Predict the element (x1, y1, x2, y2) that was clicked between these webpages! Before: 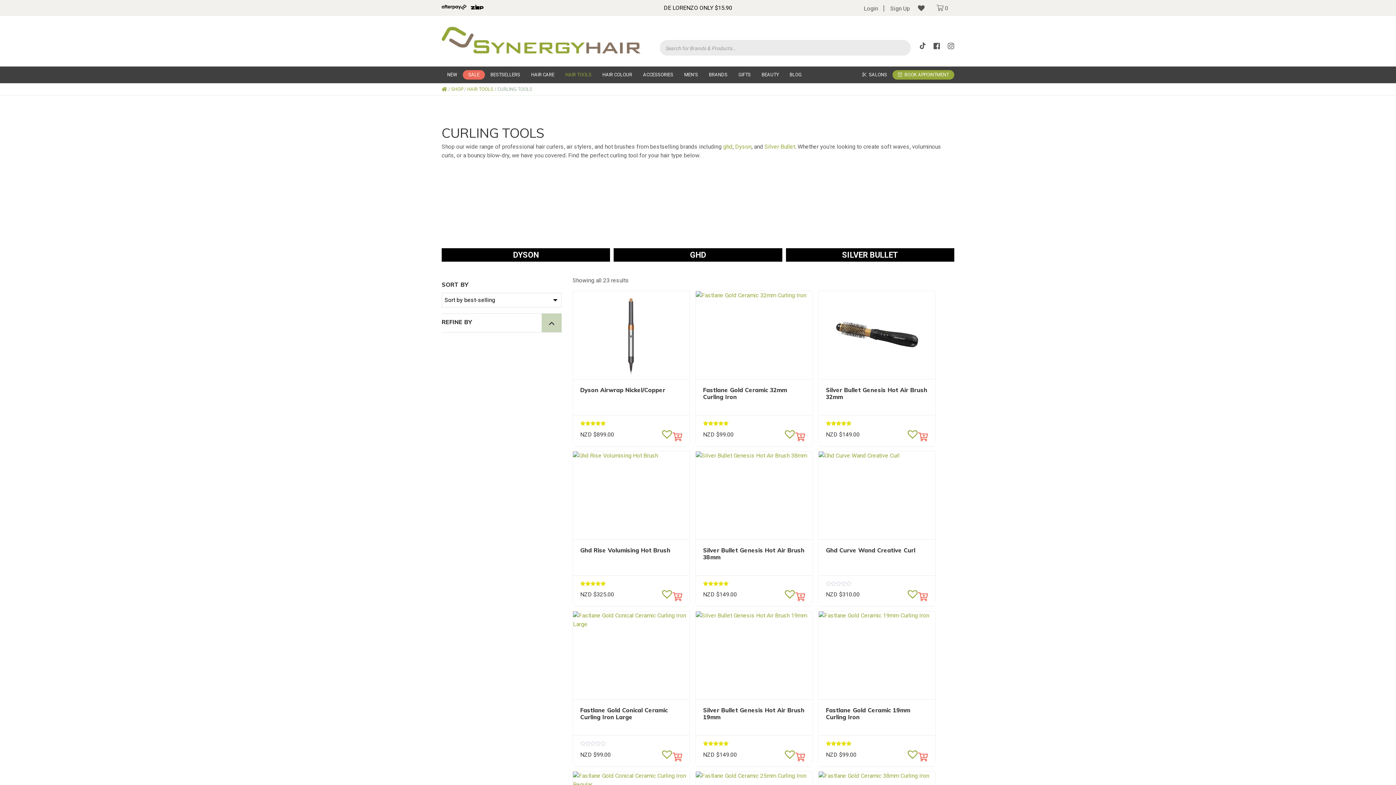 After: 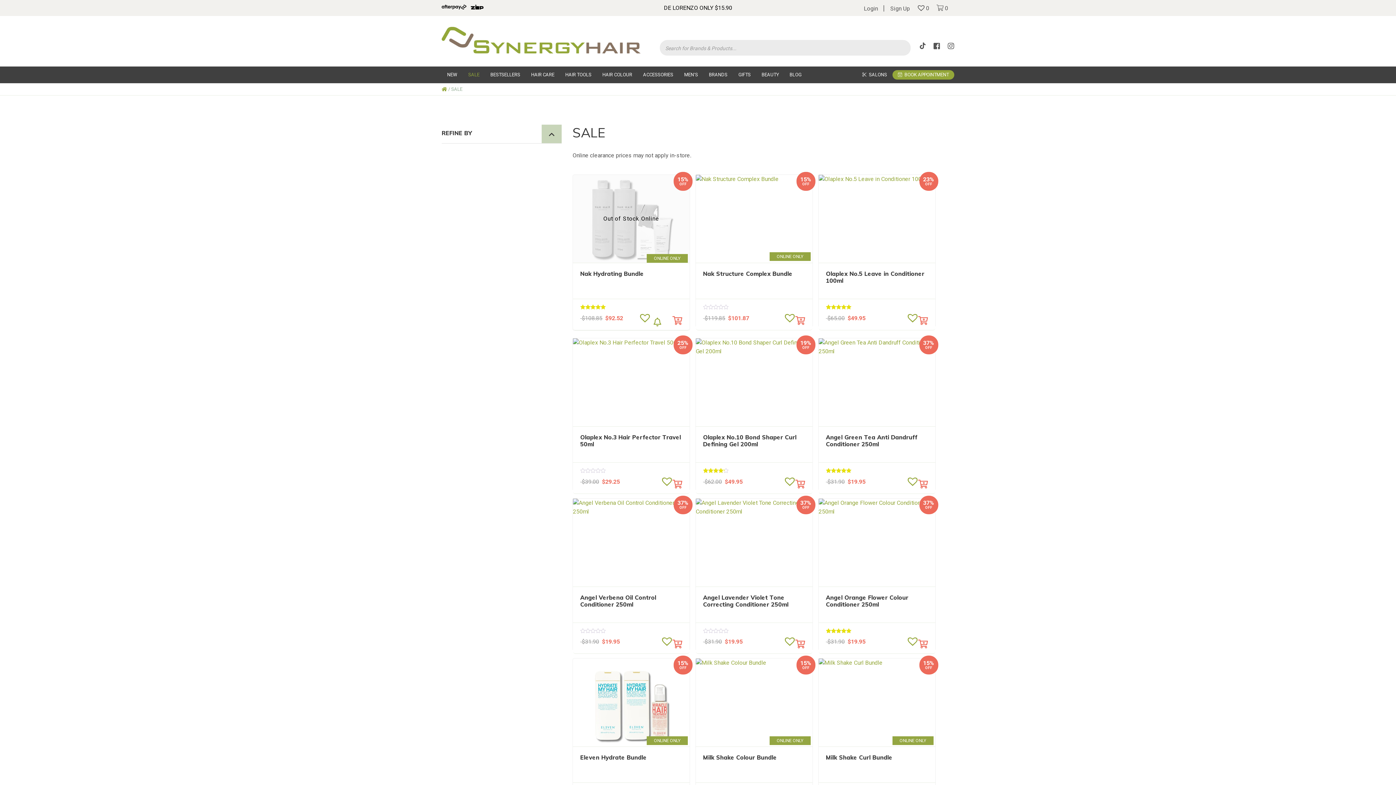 Action: bbox: (462, 70, 485, 79) label: SALE